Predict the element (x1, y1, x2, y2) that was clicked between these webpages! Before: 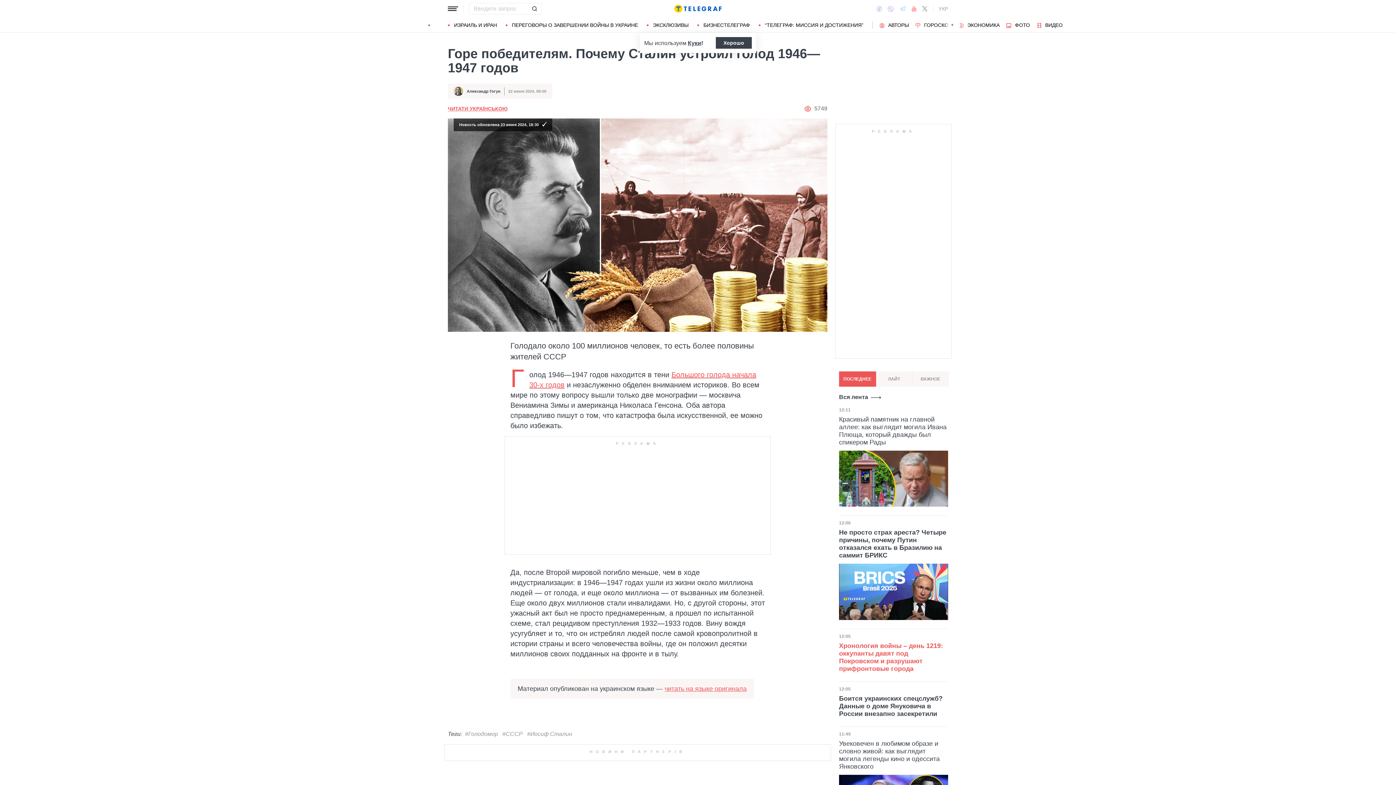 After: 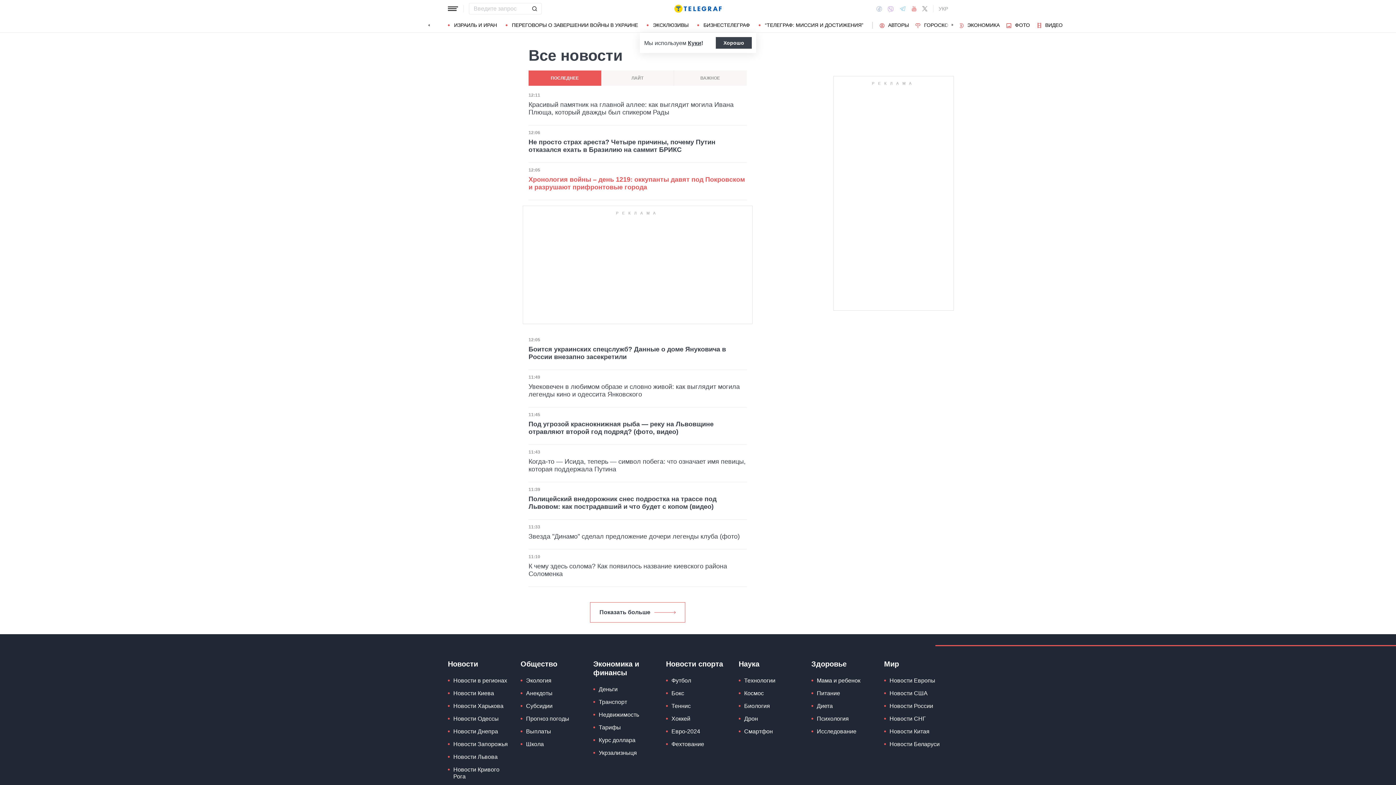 Action: bbox: (839, 394, 881, 400) label: Вся лента